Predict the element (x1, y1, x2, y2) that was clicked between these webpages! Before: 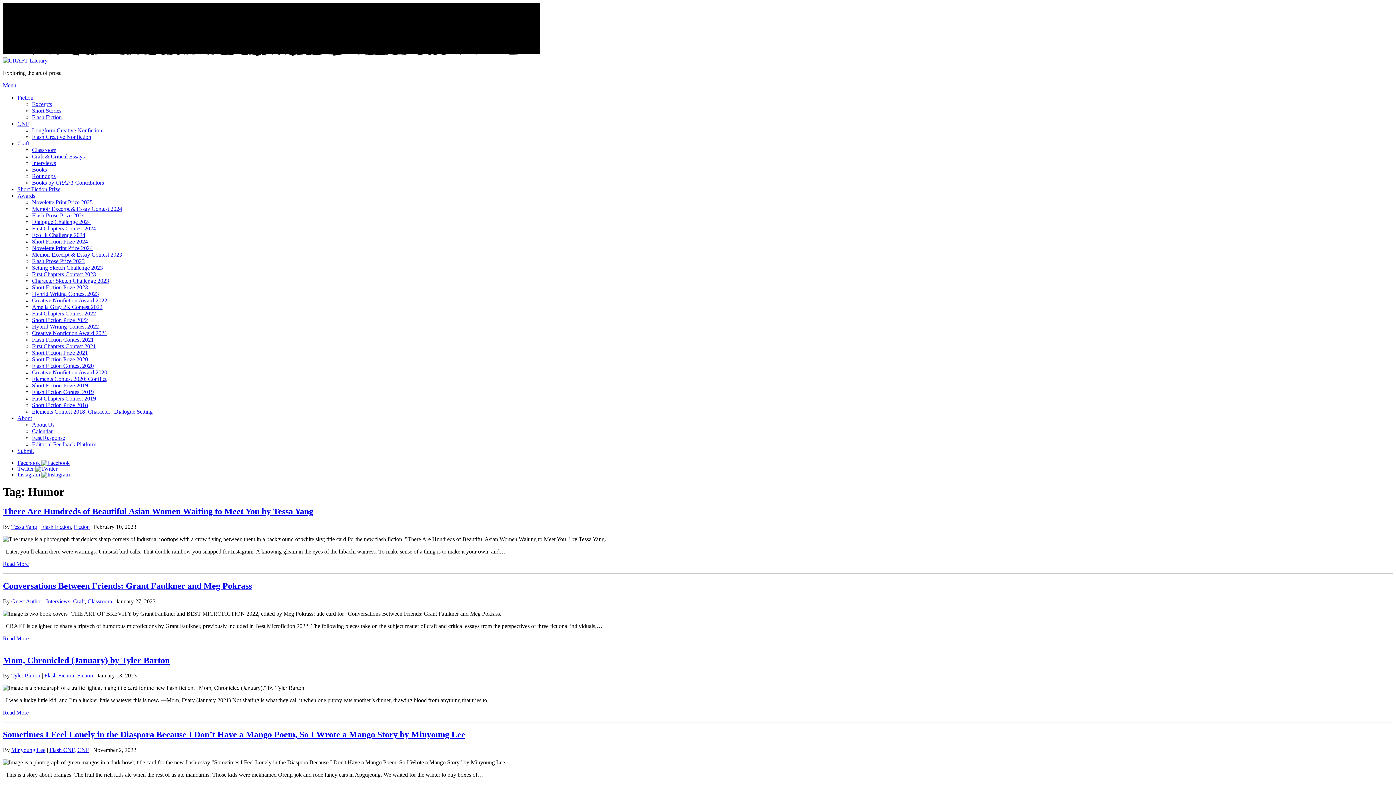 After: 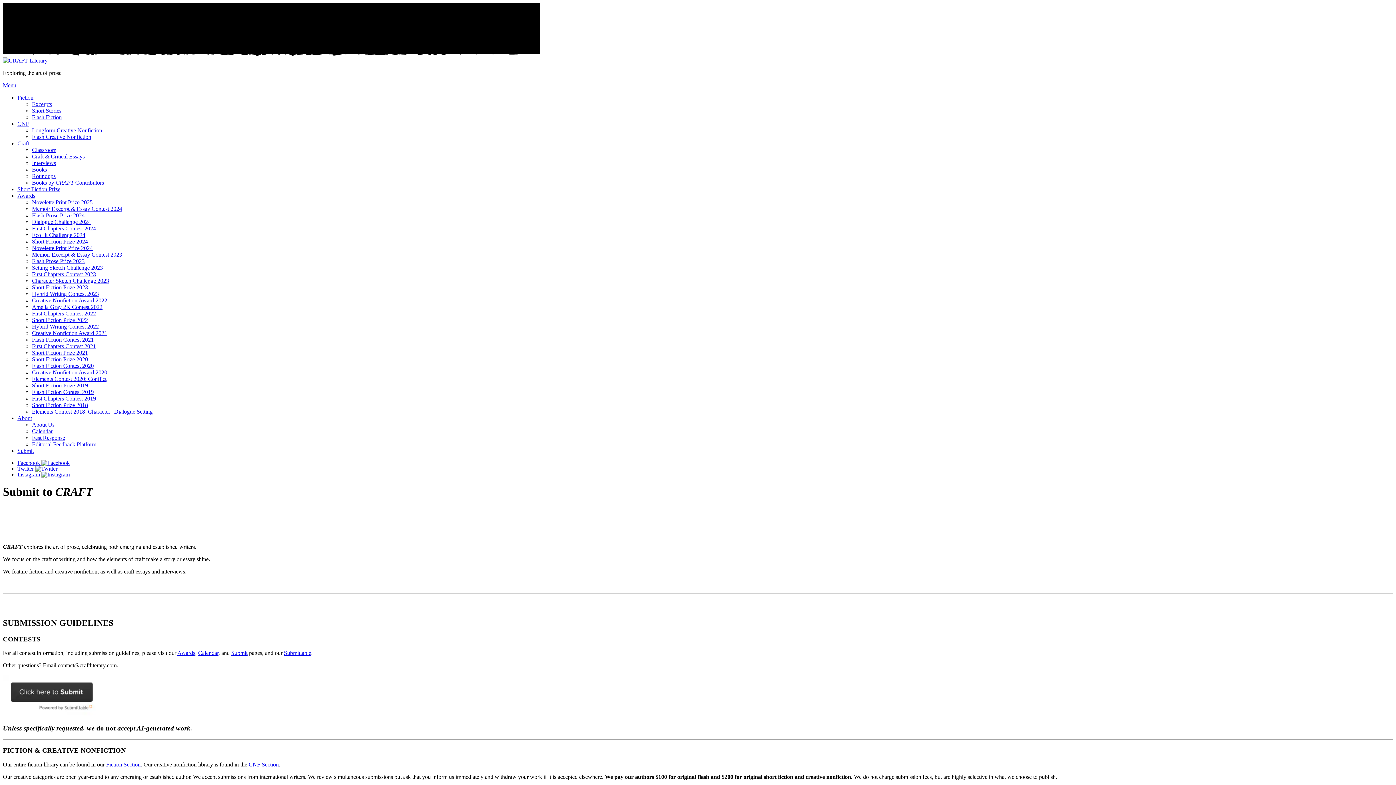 Action: bbox: (17, 448, 33, 454) label: Submit